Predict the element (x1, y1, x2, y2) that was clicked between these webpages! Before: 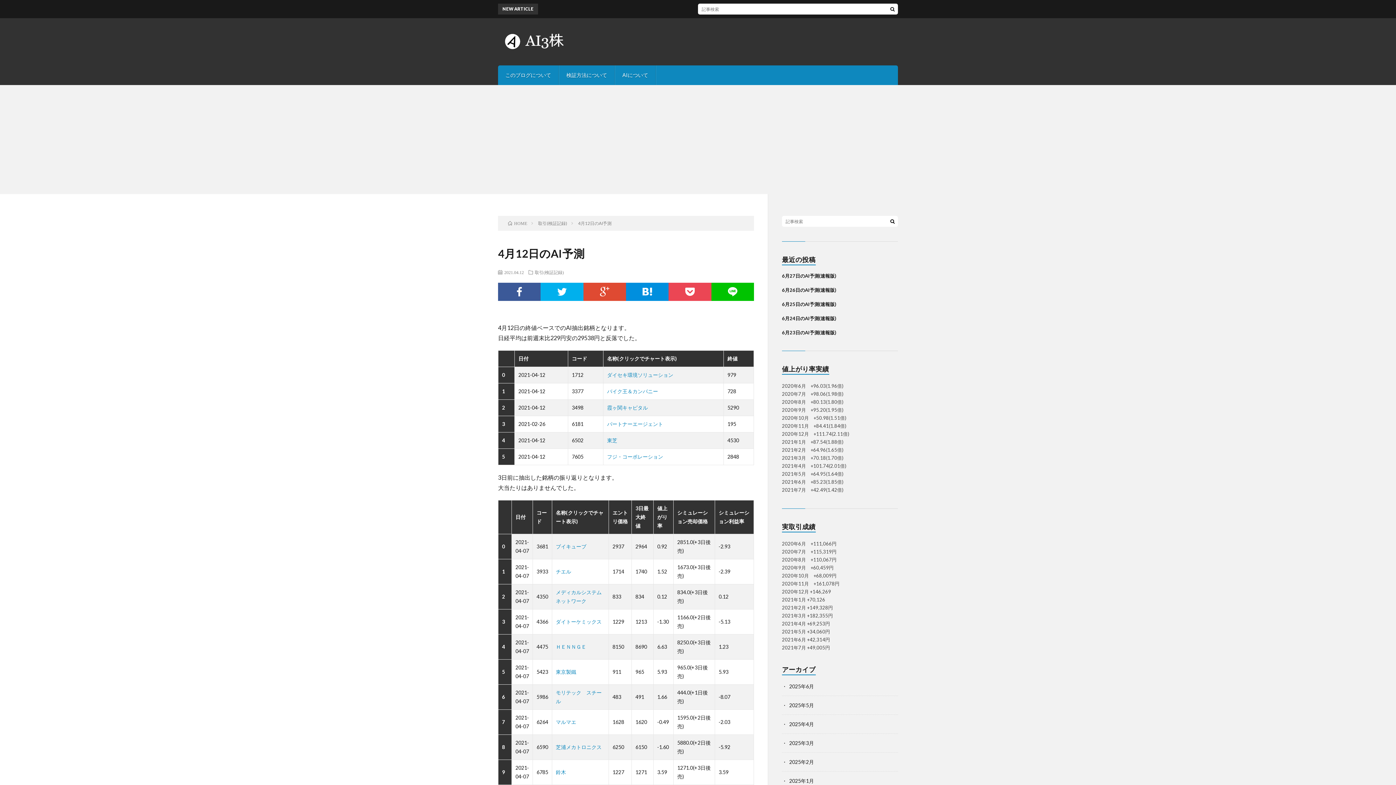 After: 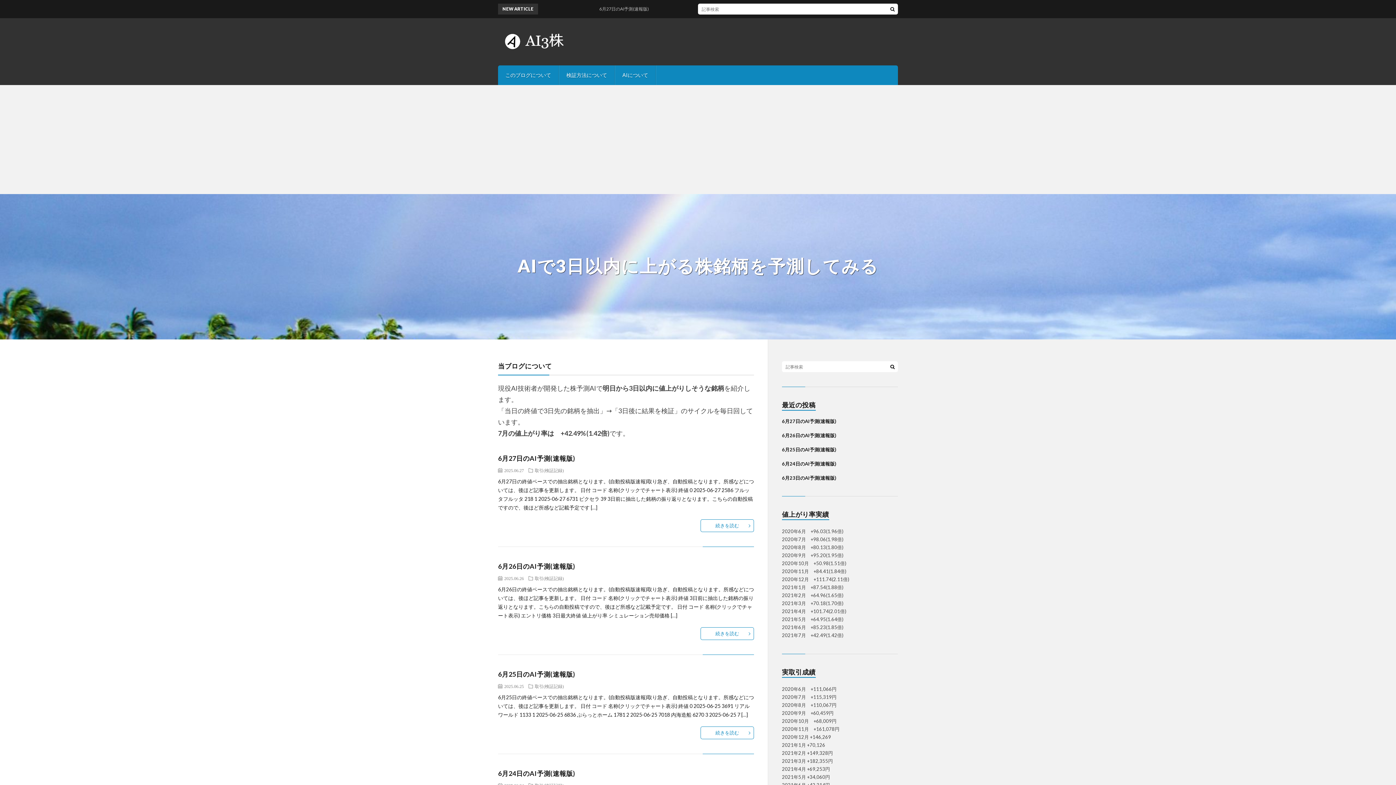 Action: bbox: (498, 32, 578, 51)